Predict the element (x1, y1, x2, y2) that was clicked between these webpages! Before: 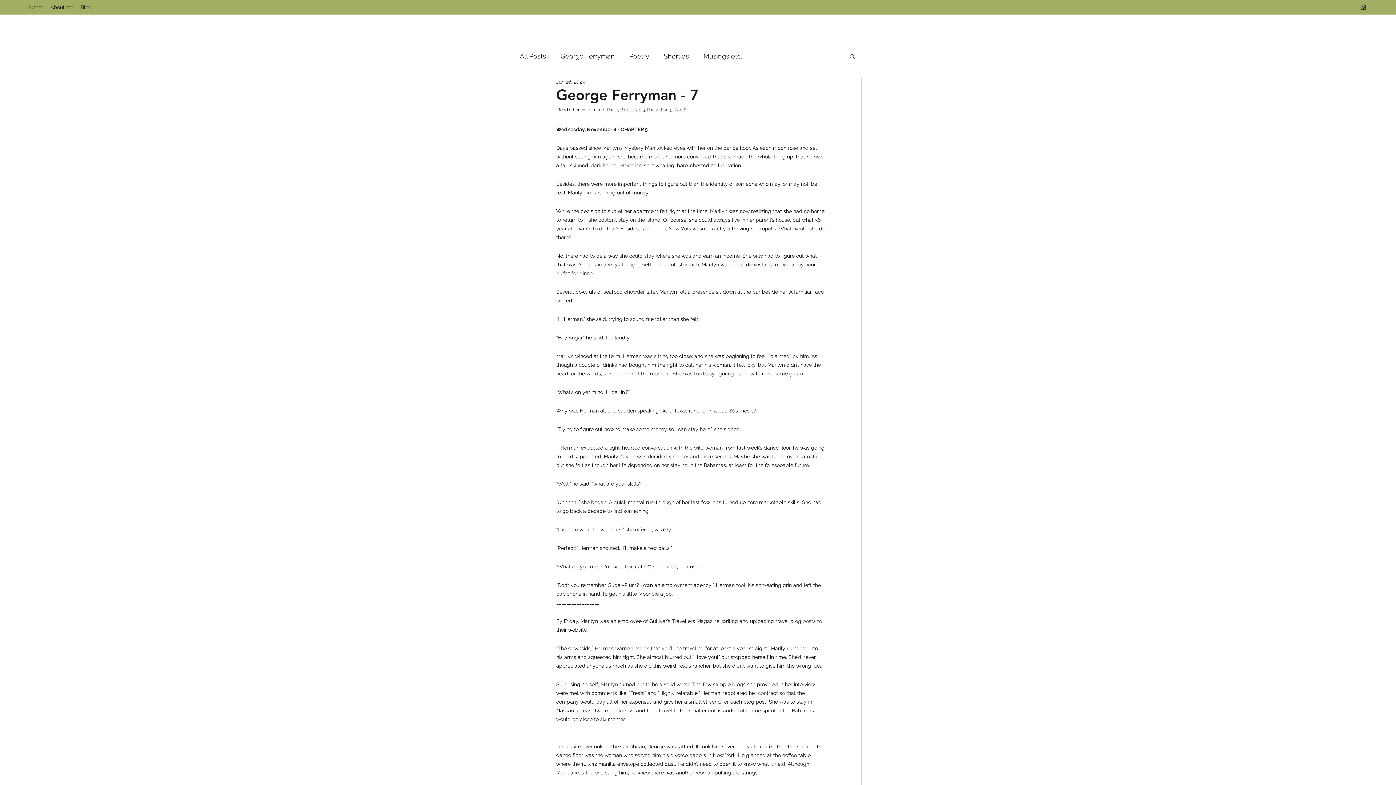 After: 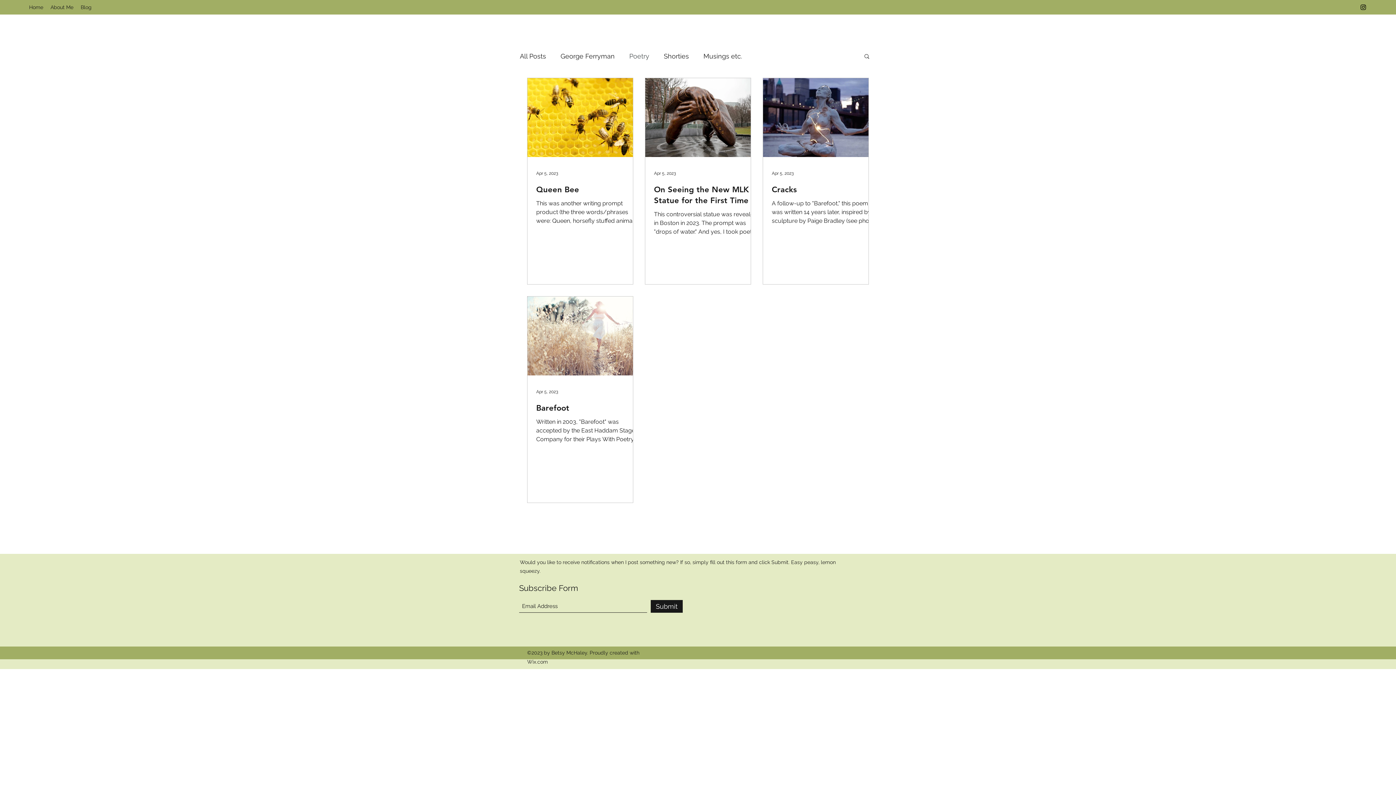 Action: label: Poetry bbox: (629, 50, 649, 61)